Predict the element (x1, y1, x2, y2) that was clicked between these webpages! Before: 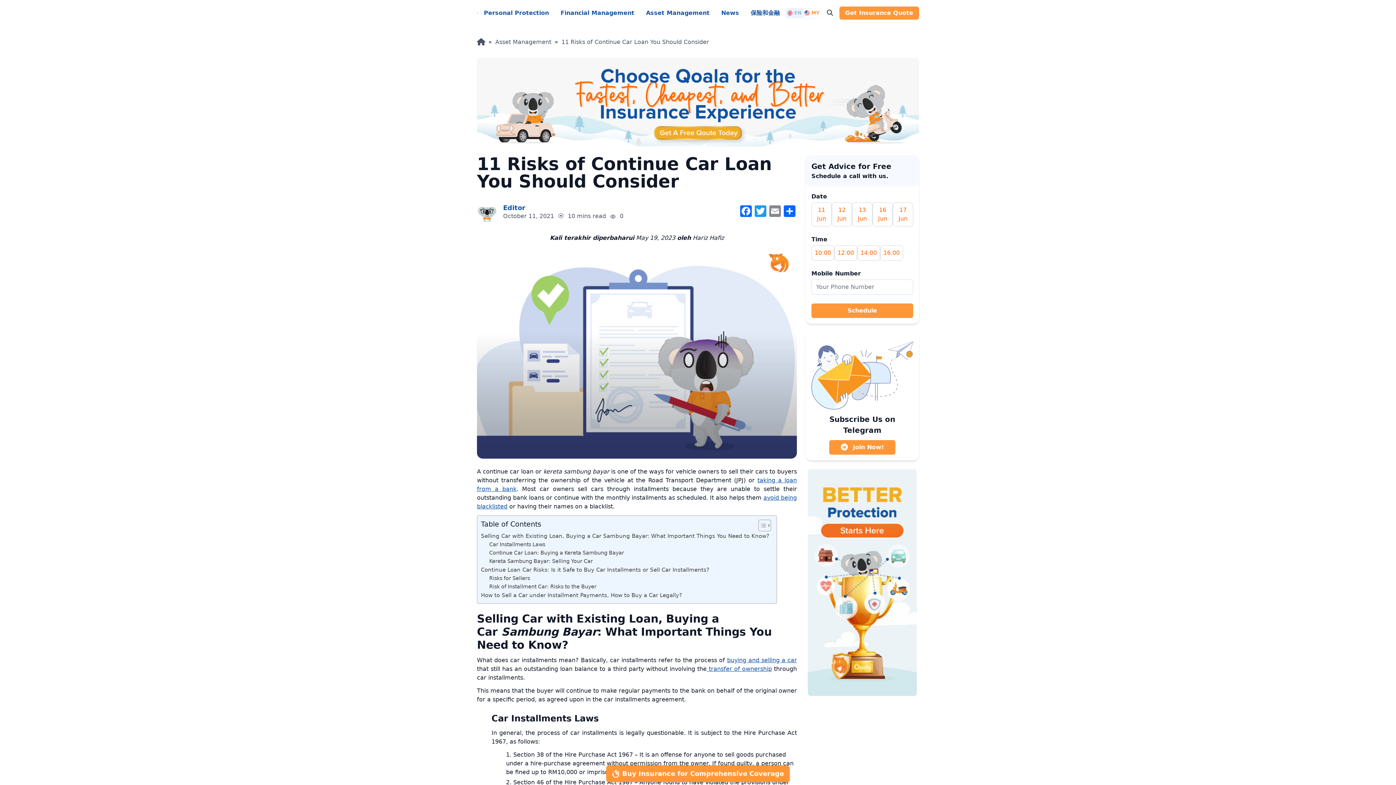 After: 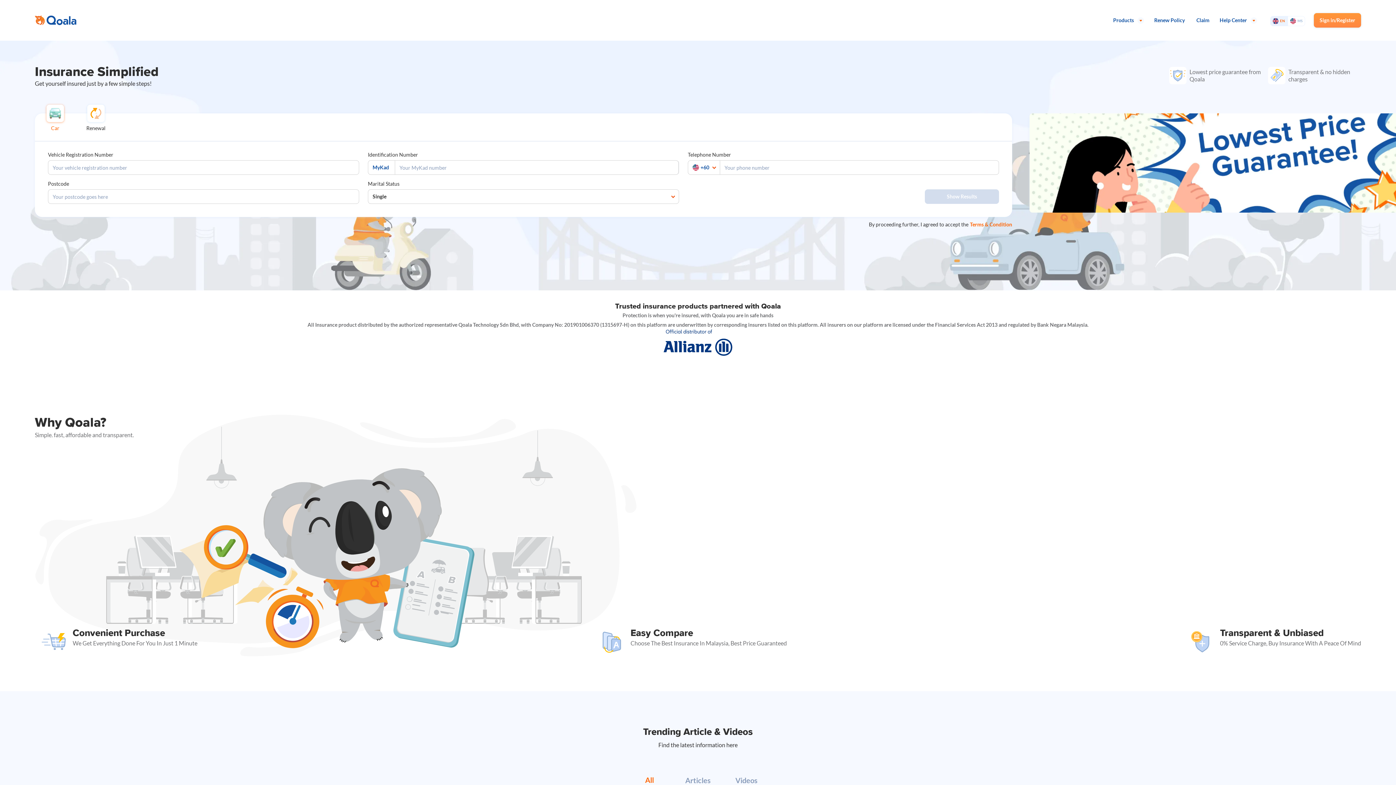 Action: label: Buy Insurance for Comprehensive Coverage bbox: (606, 765, 790, 782)